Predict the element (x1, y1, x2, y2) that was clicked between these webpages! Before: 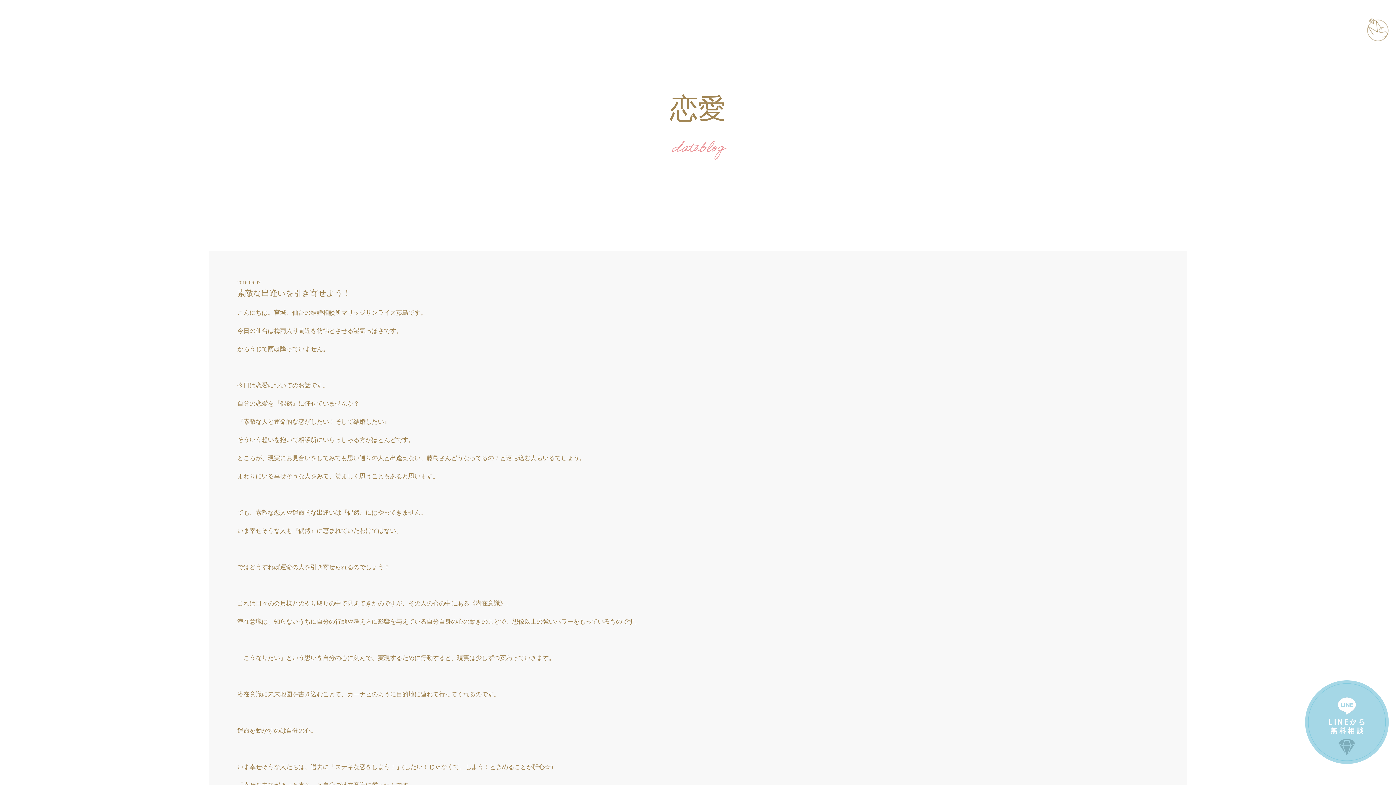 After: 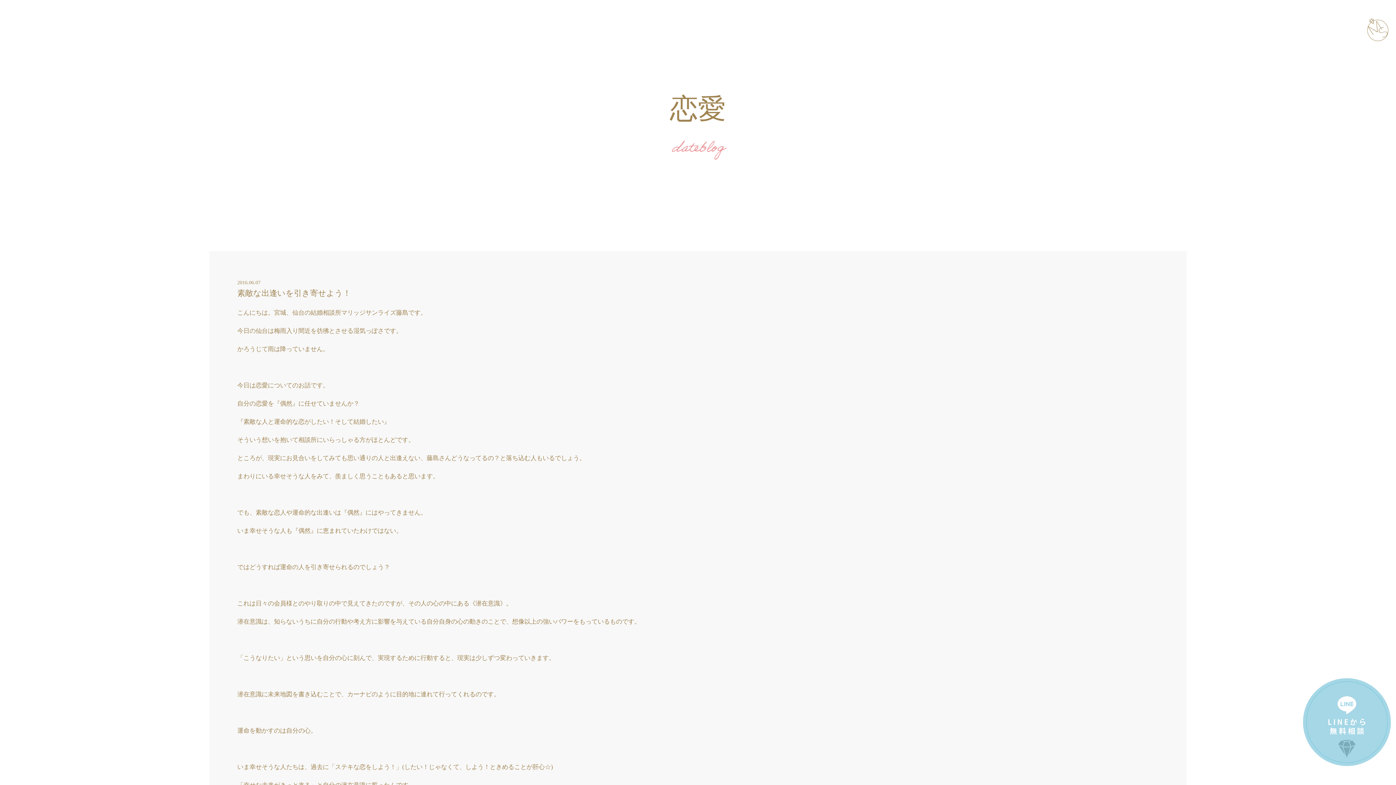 Action: bbox: (1305, 680, 1389, 764) label: LINE相談